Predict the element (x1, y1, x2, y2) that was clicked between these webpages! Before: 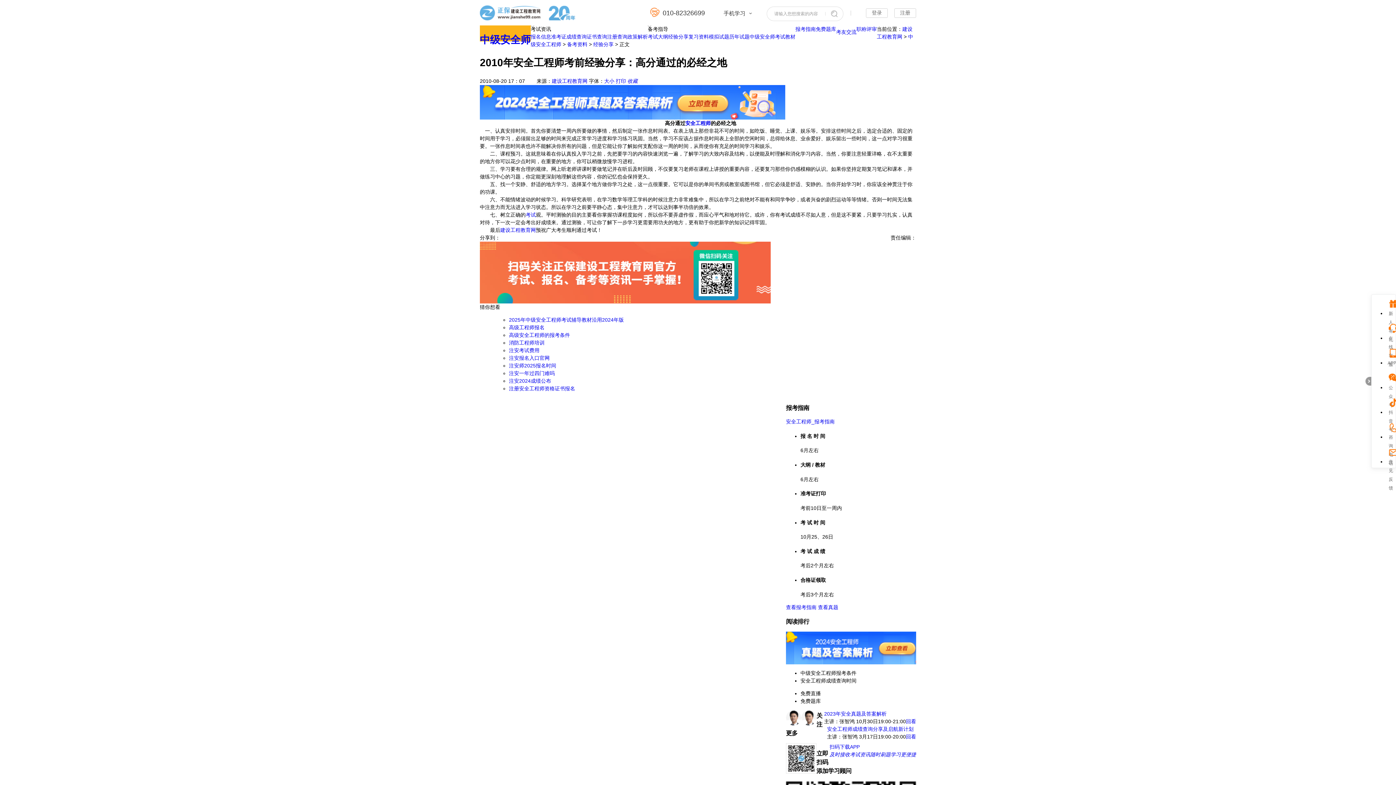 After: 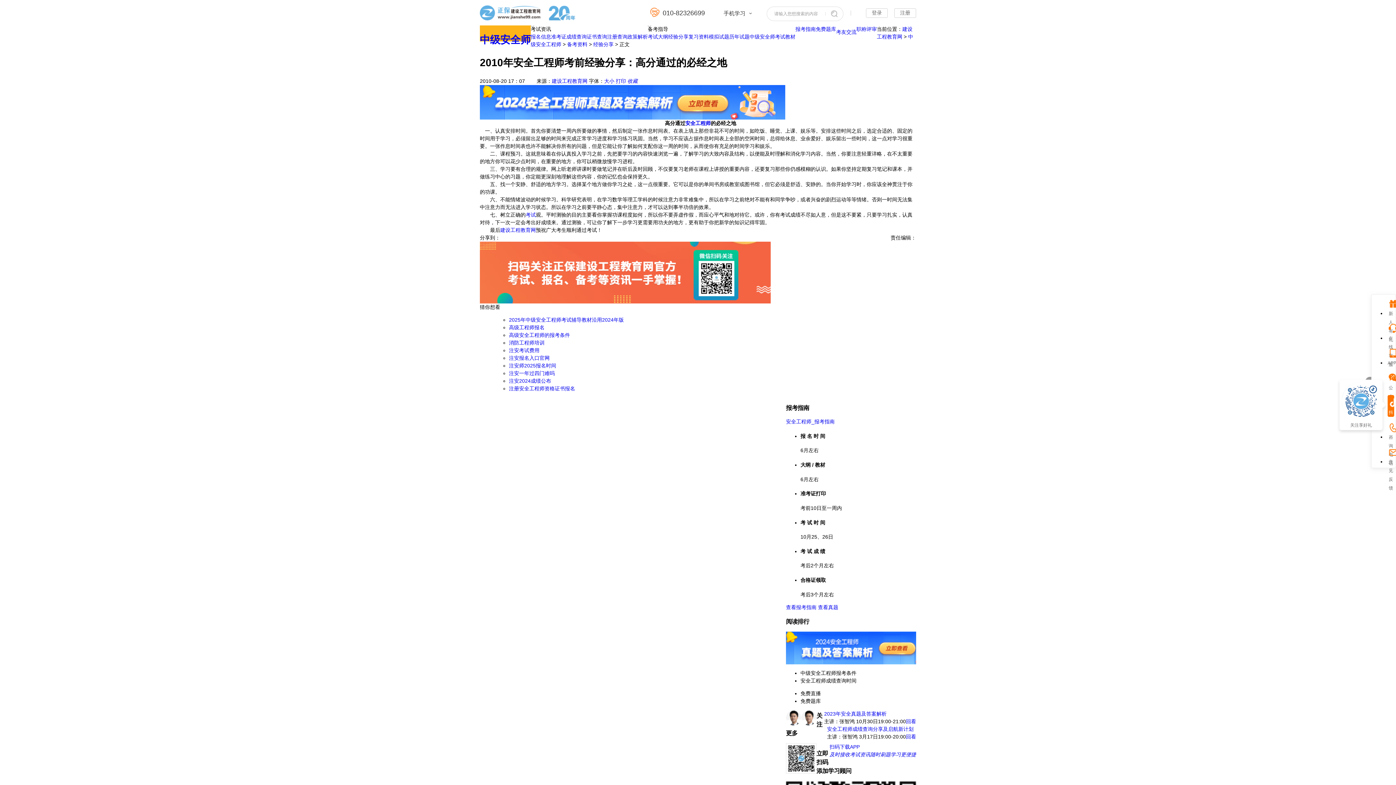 Action: bbox: (1388, 395, 1394, 417) label: 抖音号